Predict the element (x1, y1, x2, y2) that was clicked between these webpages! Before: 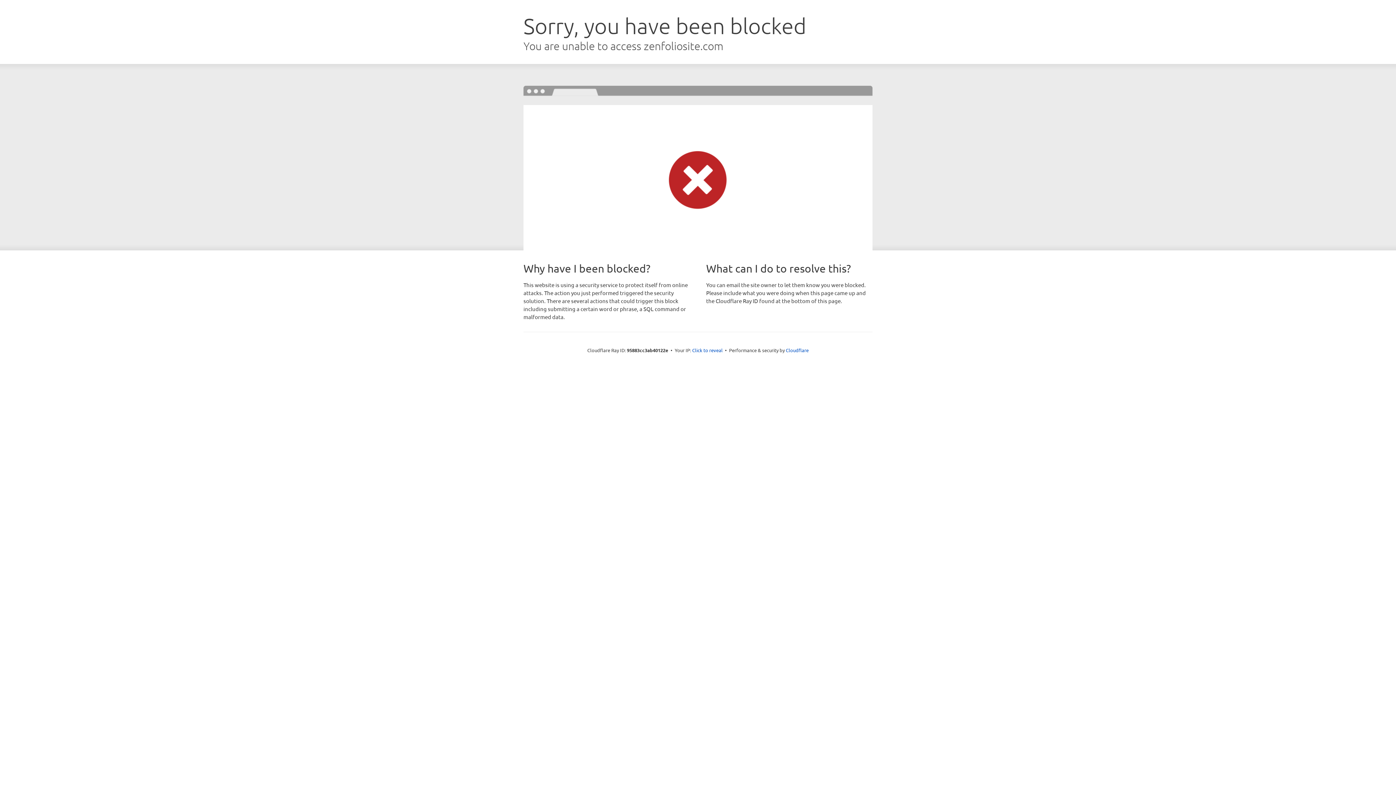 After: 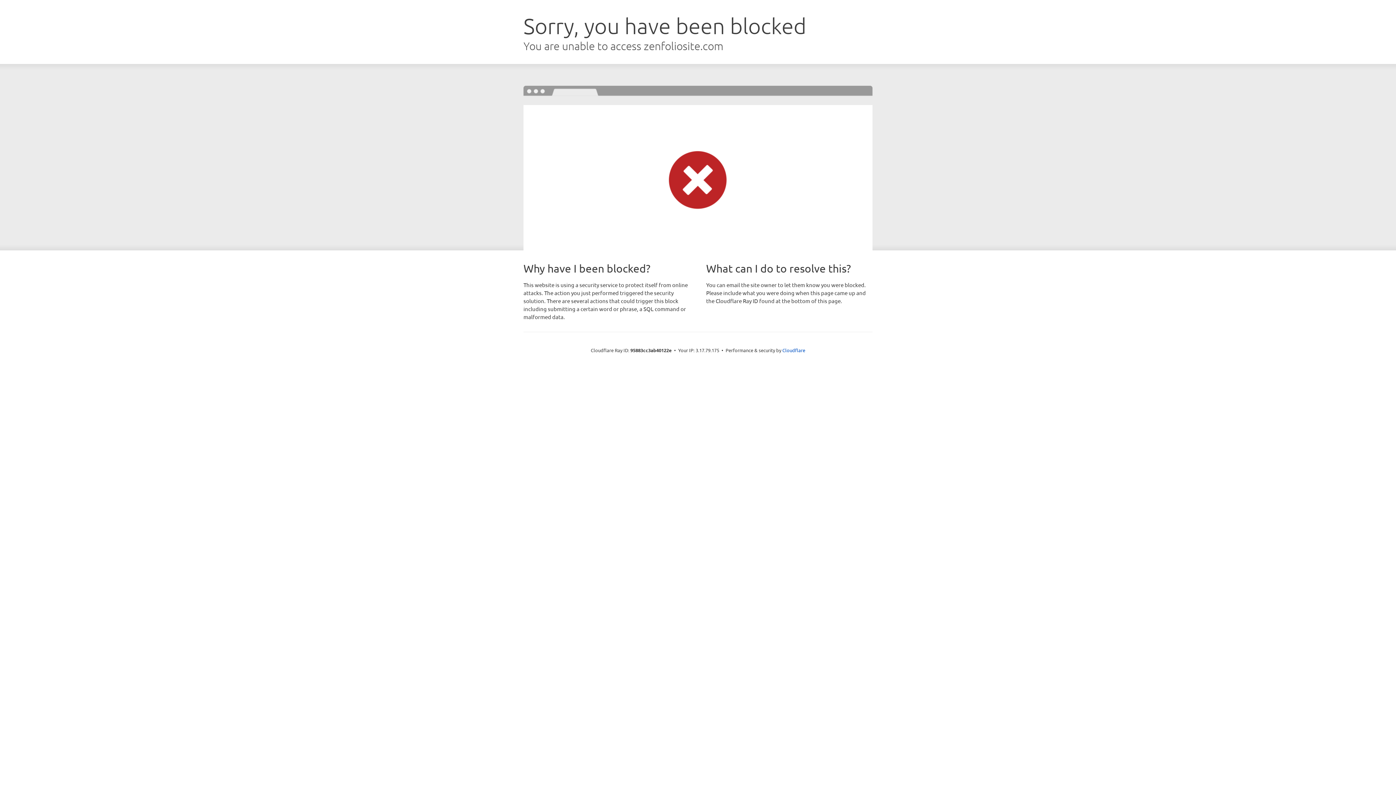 Action: label: Click to reveal bbox: (692, 346, 722, 353)